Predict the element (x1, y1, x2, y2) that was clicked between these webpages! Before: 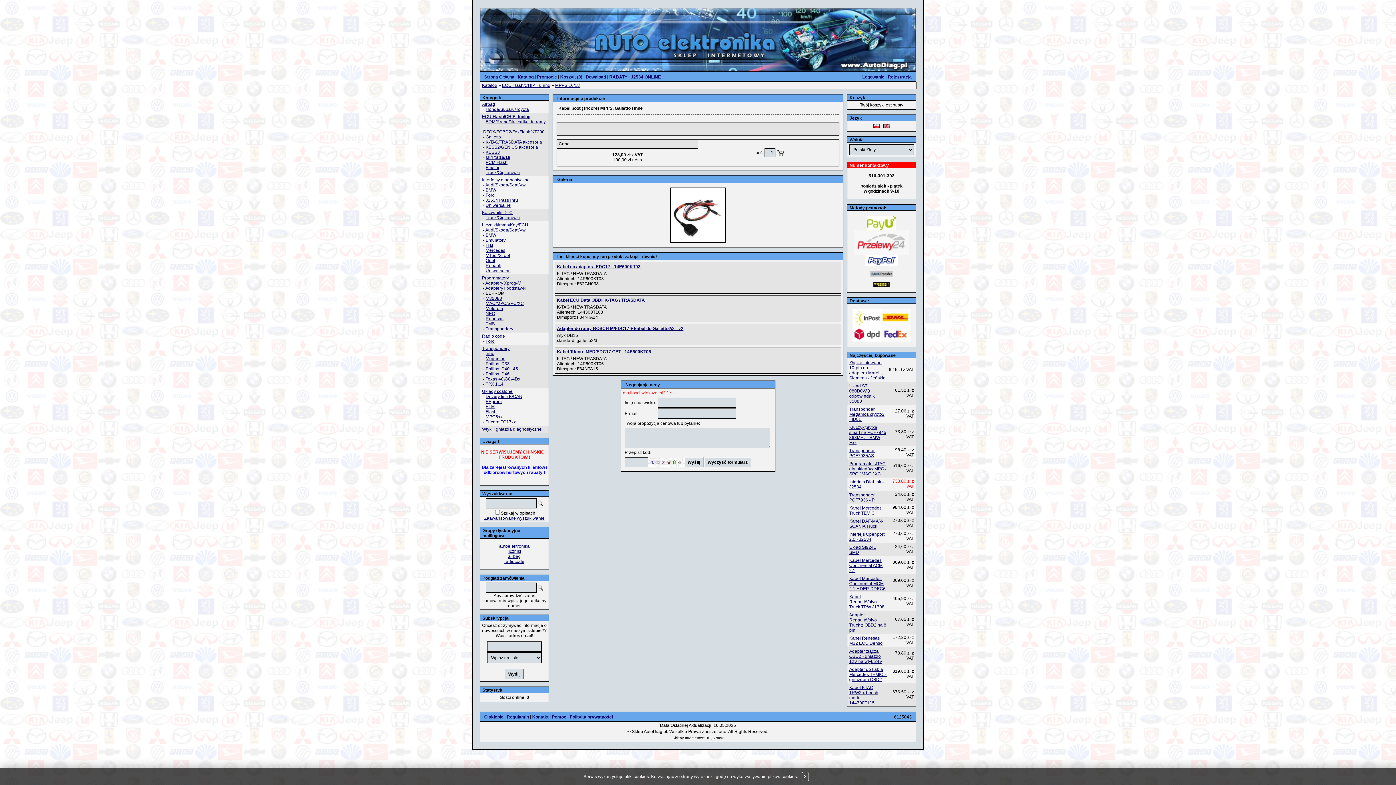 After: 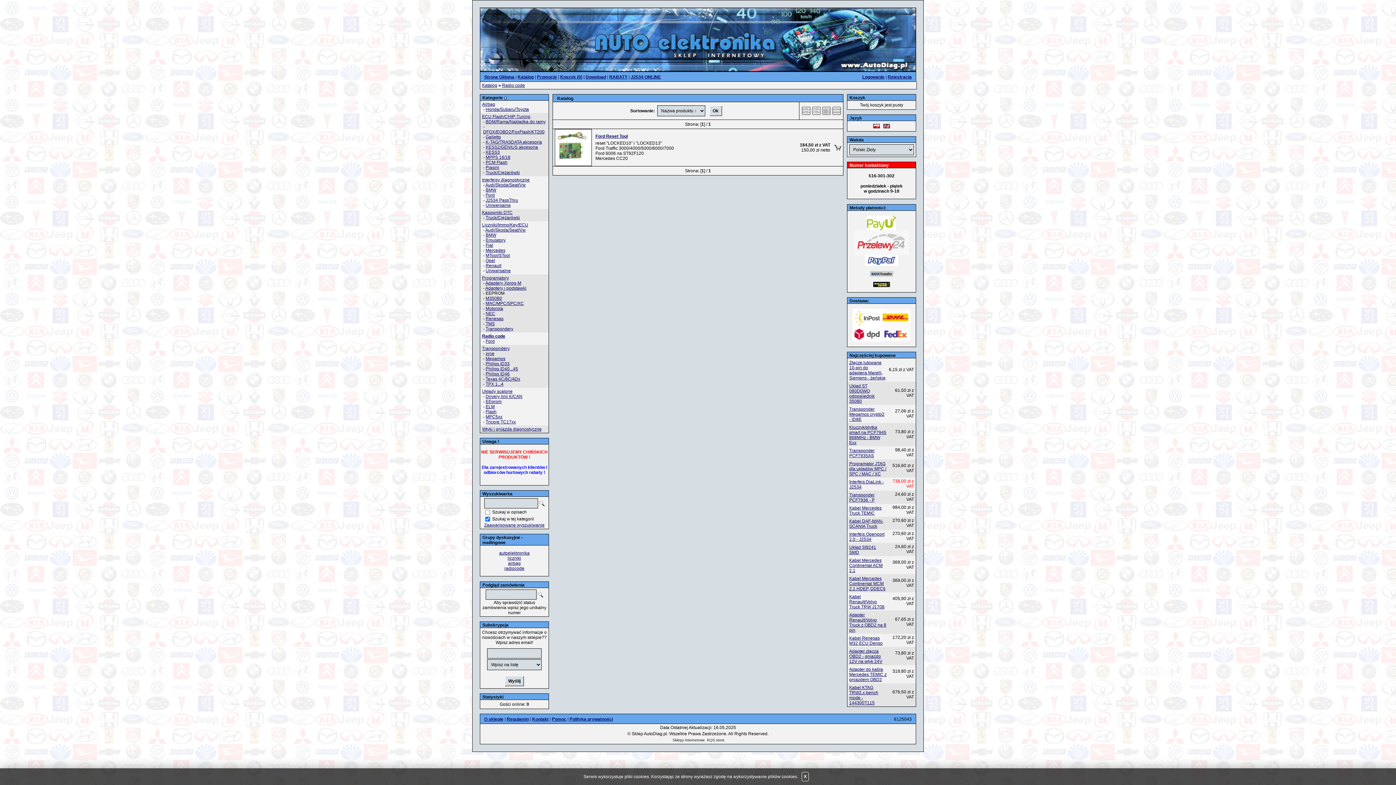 Action: bbox: (482, 333, 505, 338) label: Radio code